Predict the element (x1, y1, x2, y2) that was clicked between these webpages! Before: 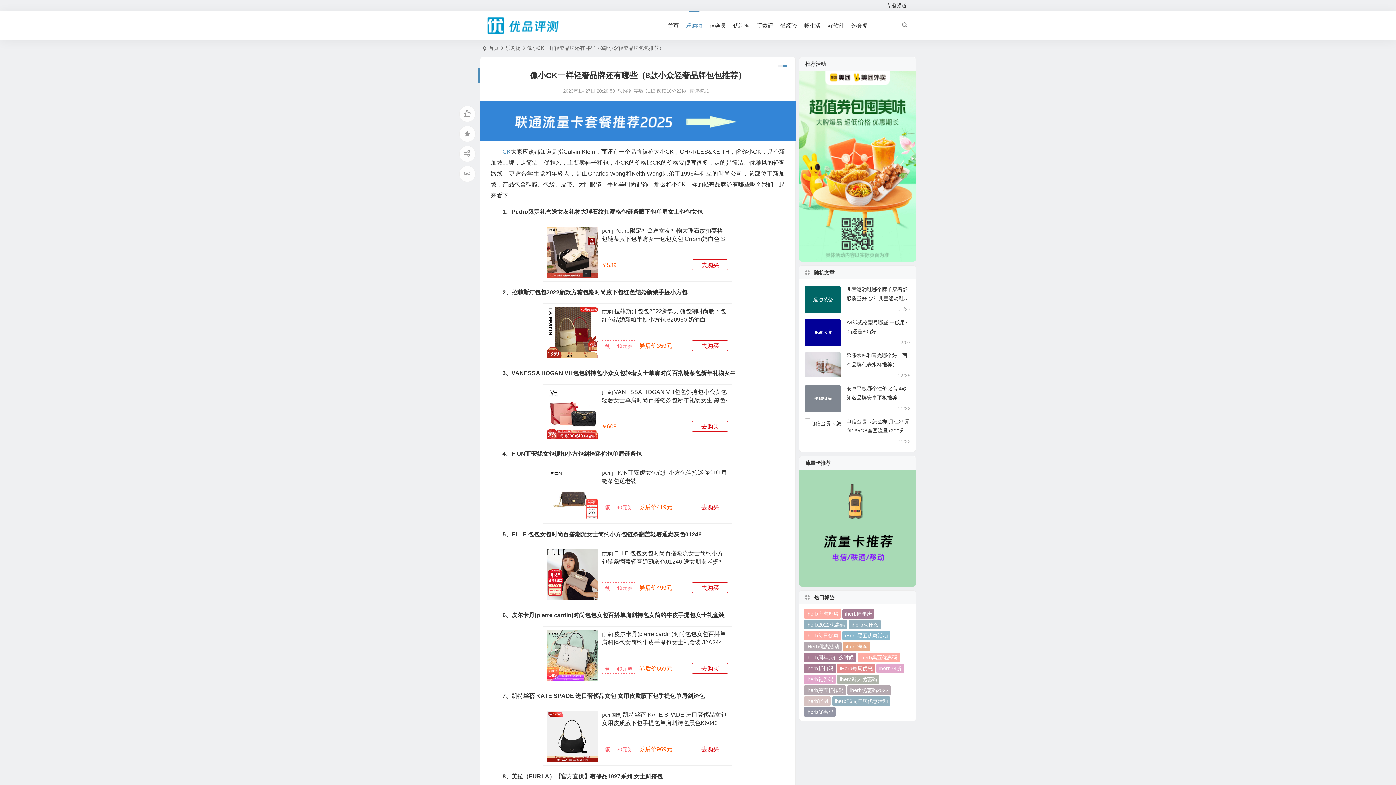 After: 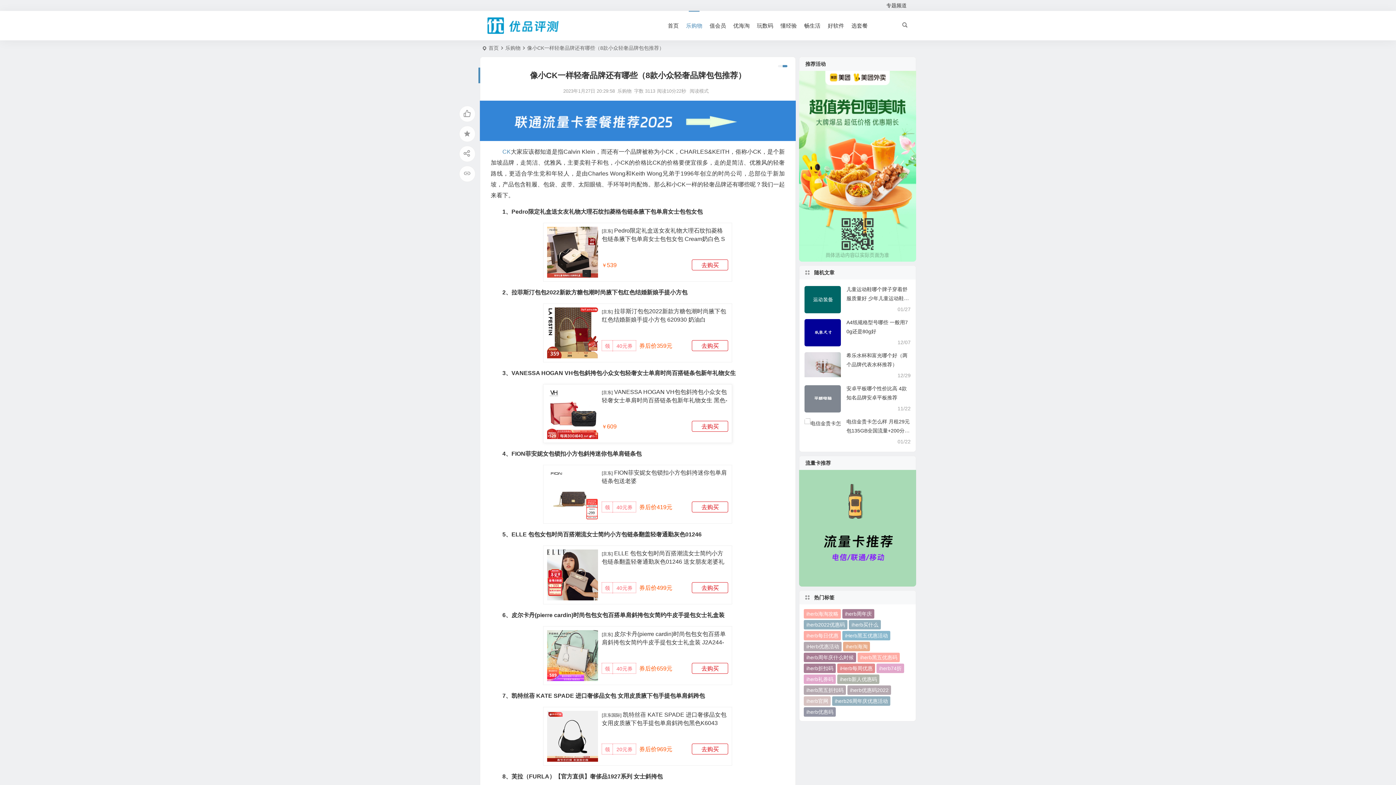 Action: label: [京东] VANESSA HOGAN VH包包斜挎包小众女包轻奢女士单肩时尚百搭链条包新年礼物女生 黑色-玫瑰礼盒 bbox: (547, 388, 728, 404)